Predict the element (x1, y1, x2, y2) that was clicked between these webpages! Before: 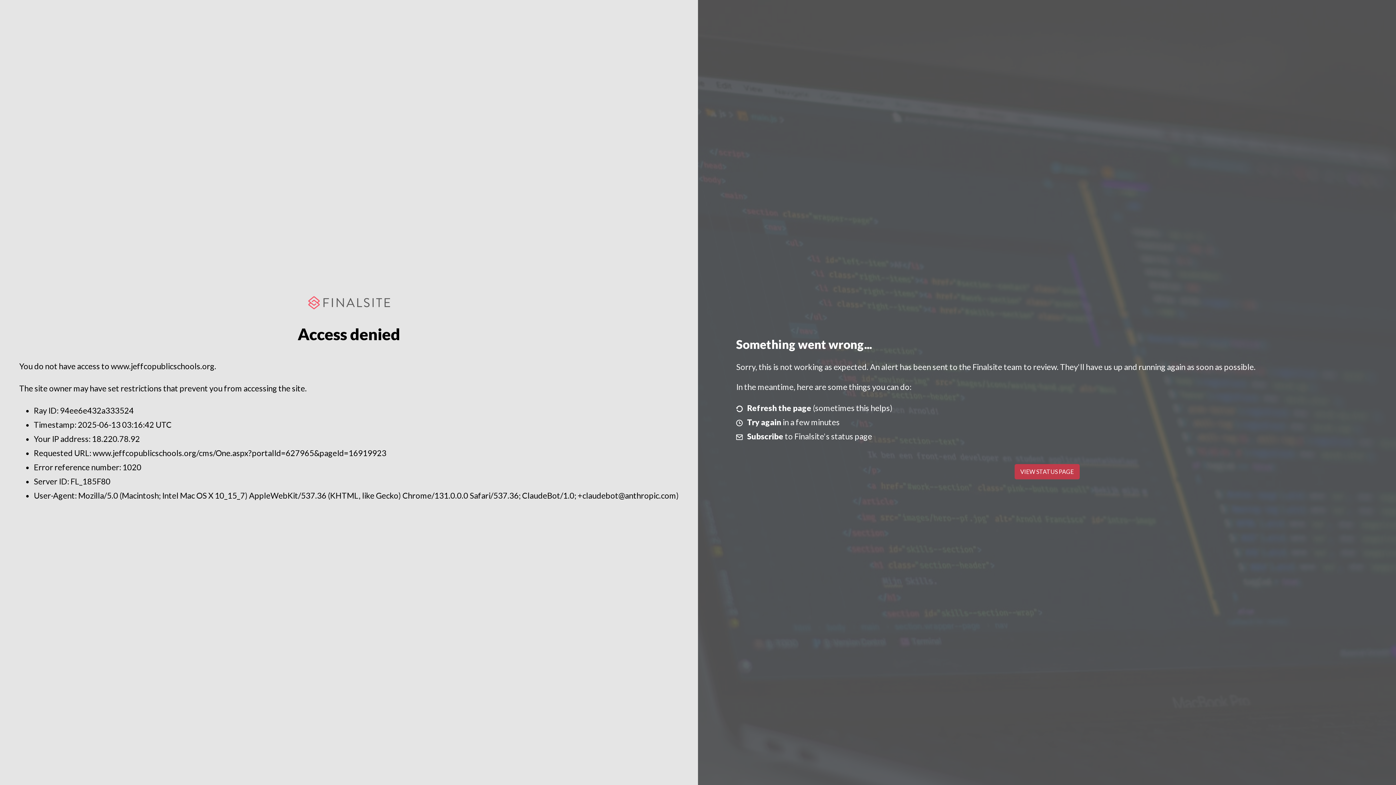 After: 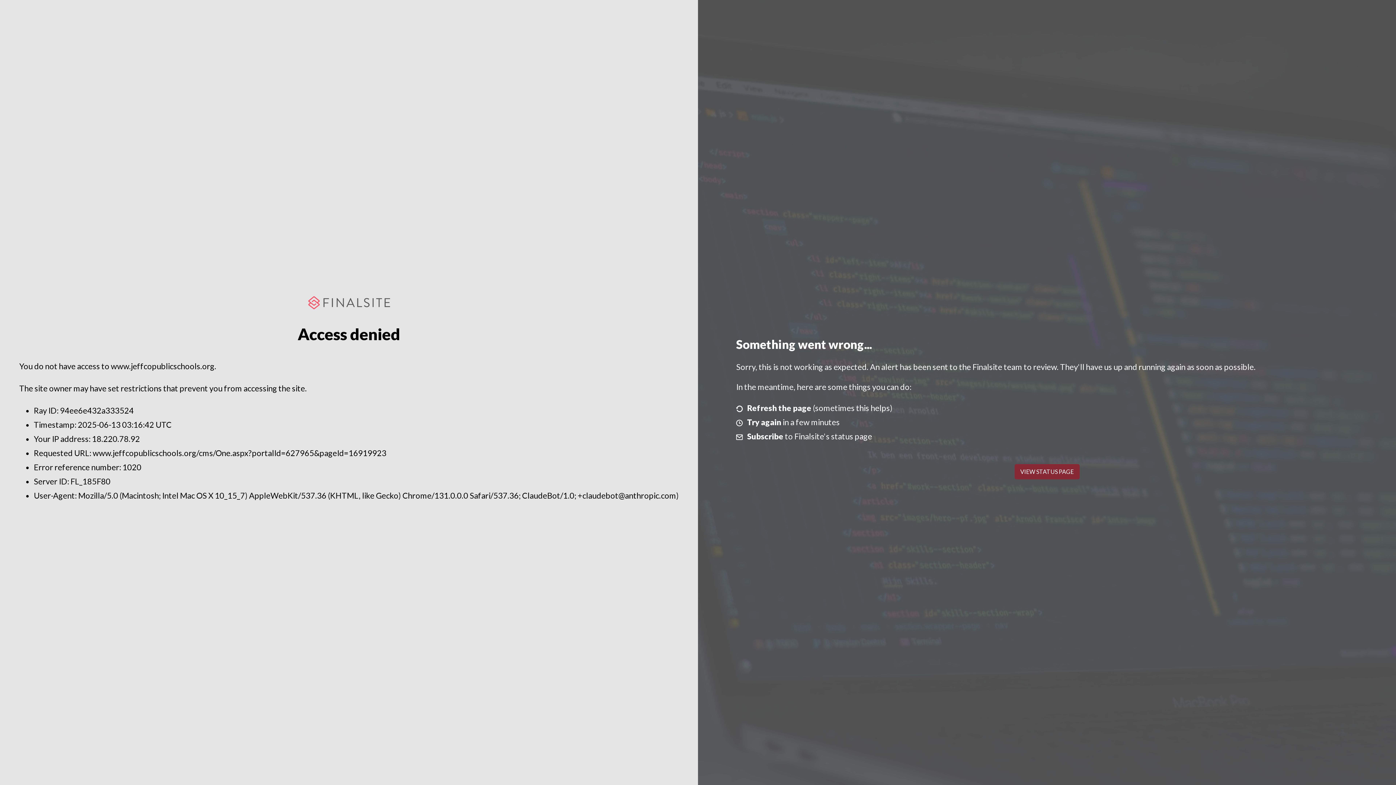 Action: bbox: (1014, 464, 1079, 479) label: VIEW STATUS PAGE